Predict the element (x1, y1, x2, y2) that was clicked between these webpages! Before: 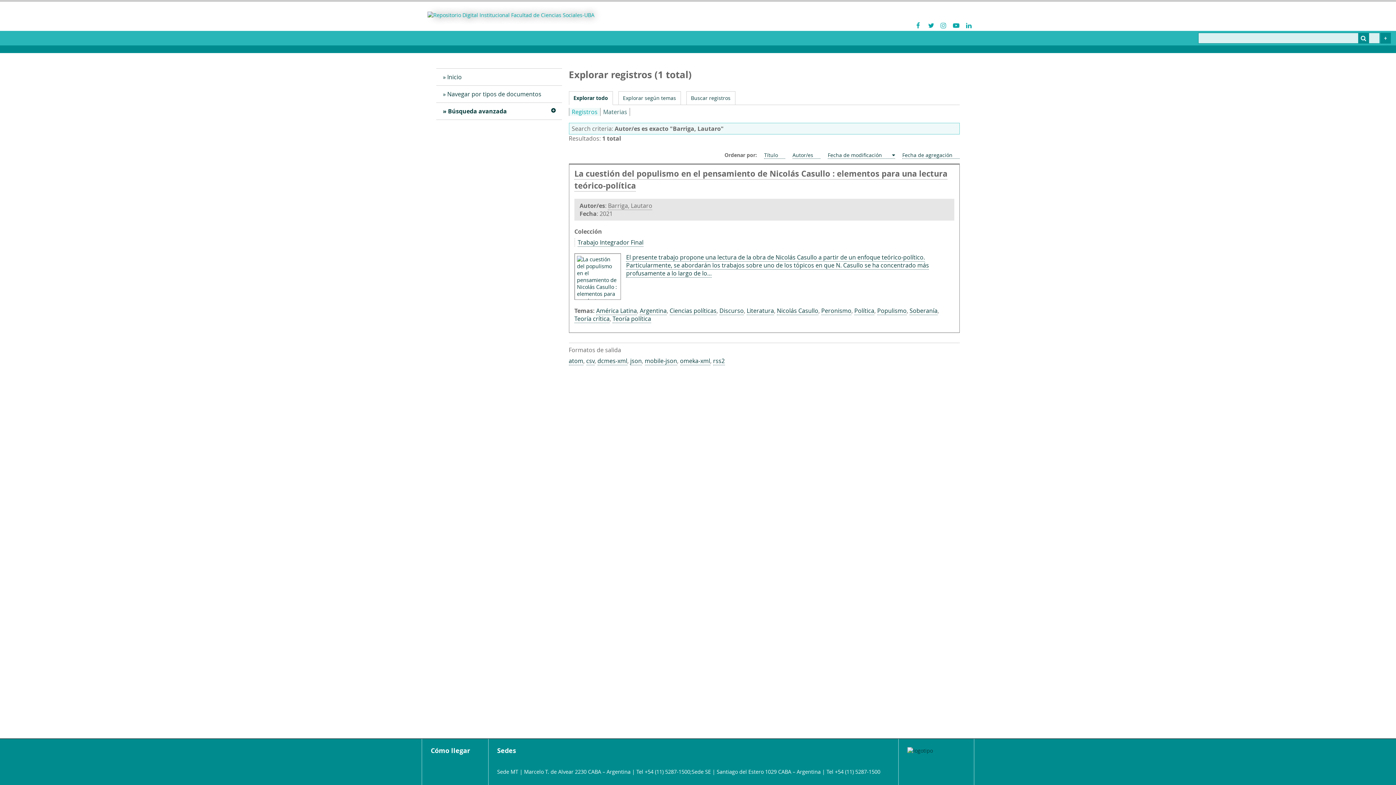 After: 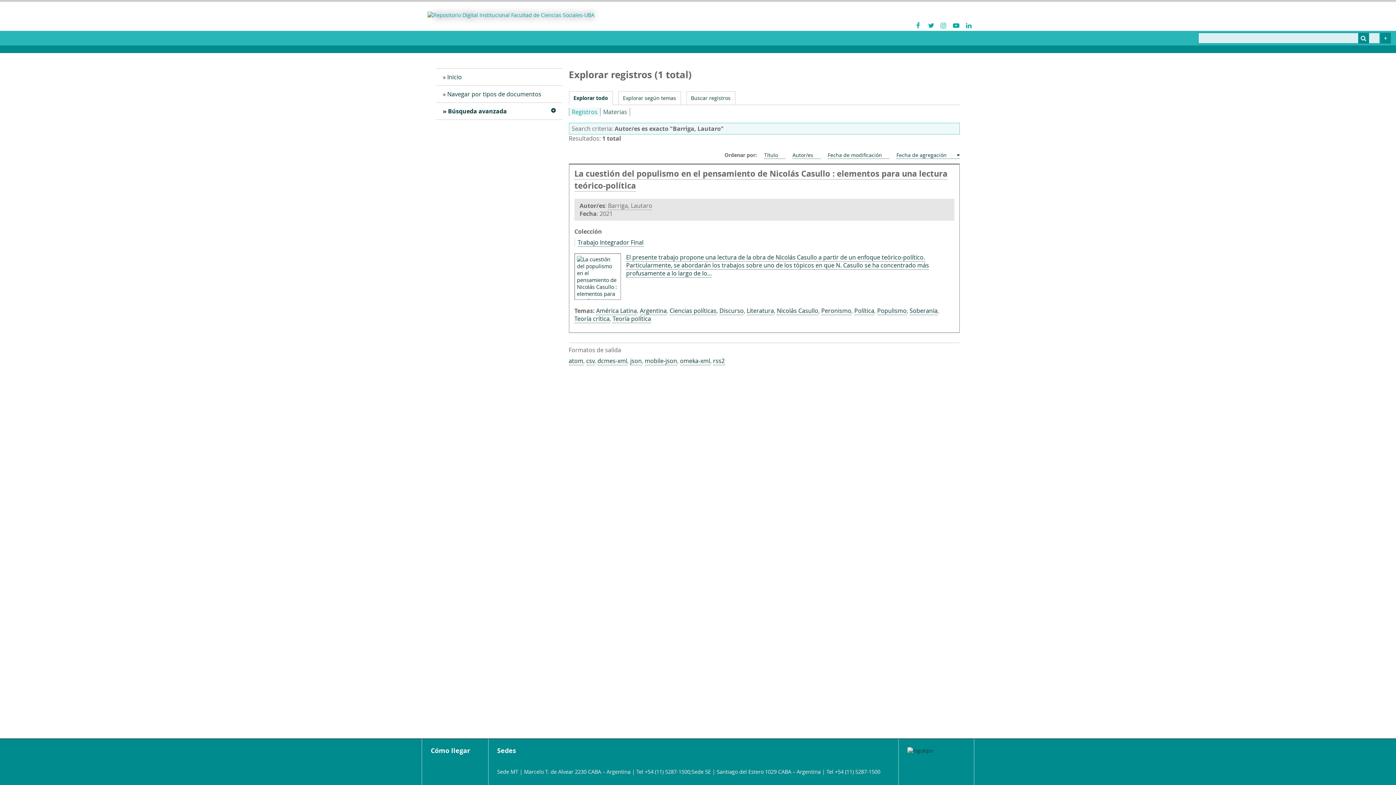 Action: label: Sort ascending Fecha de agregación bbox: (902, 151, 959, 159)